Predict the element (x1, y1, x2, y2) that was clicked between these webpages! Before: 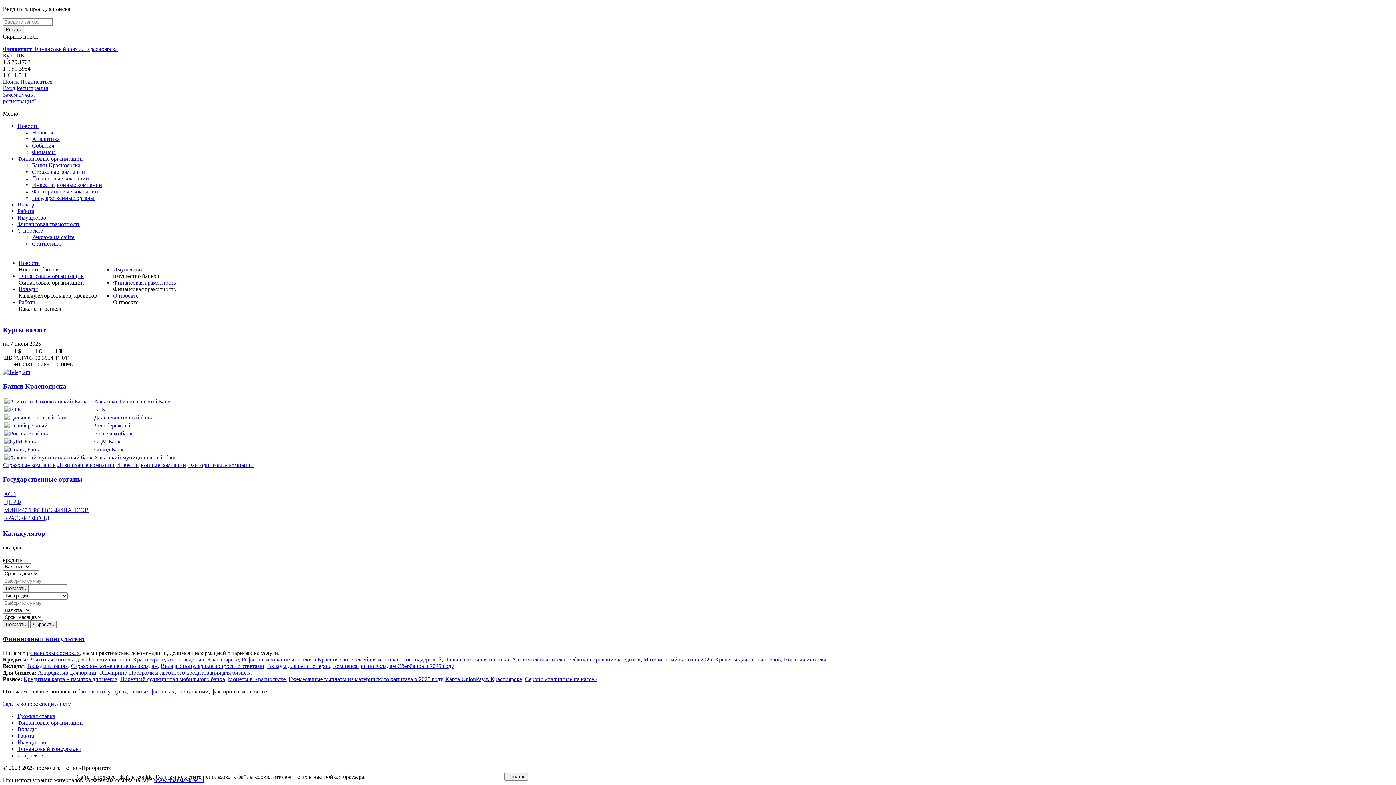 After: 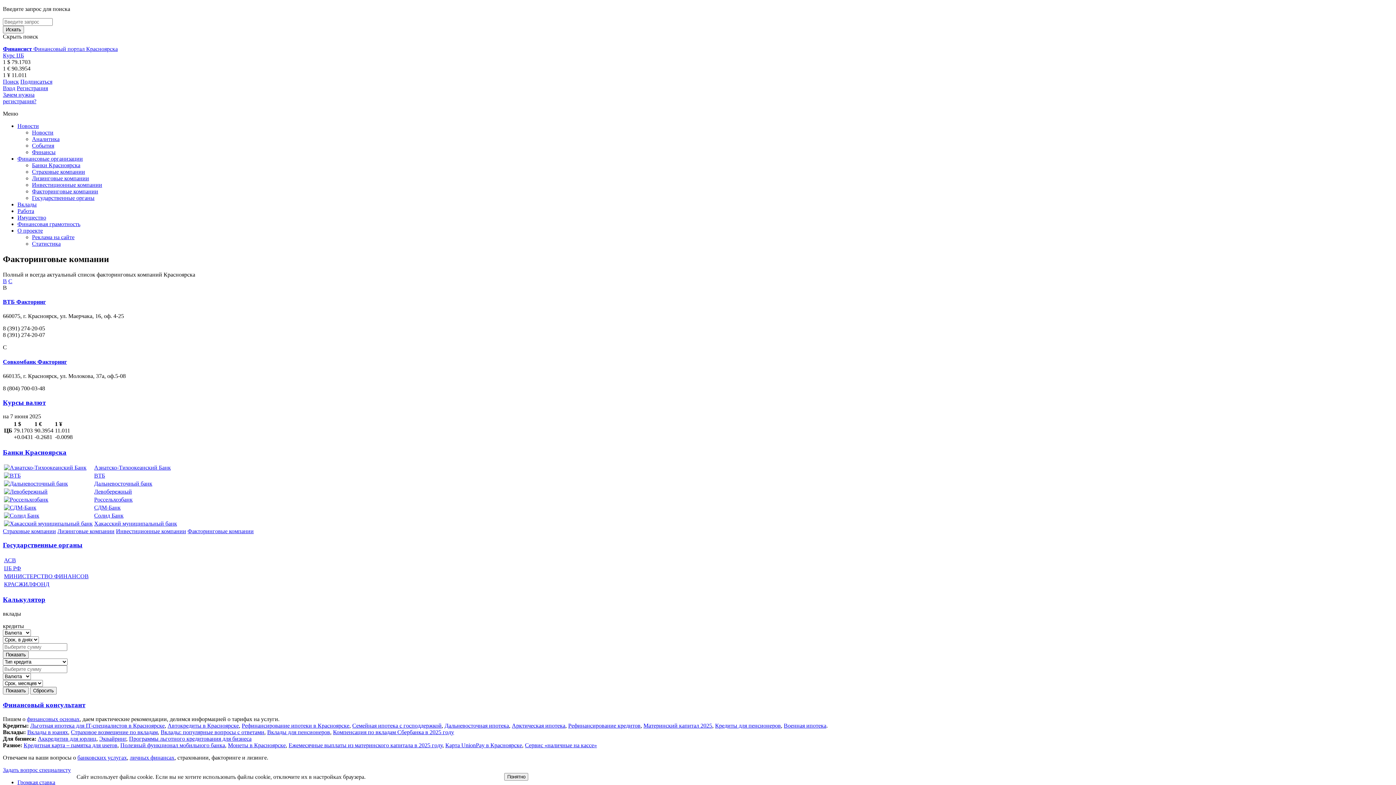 Action: bbox: (32, 188, 98, 194) label: Факторинговые компании